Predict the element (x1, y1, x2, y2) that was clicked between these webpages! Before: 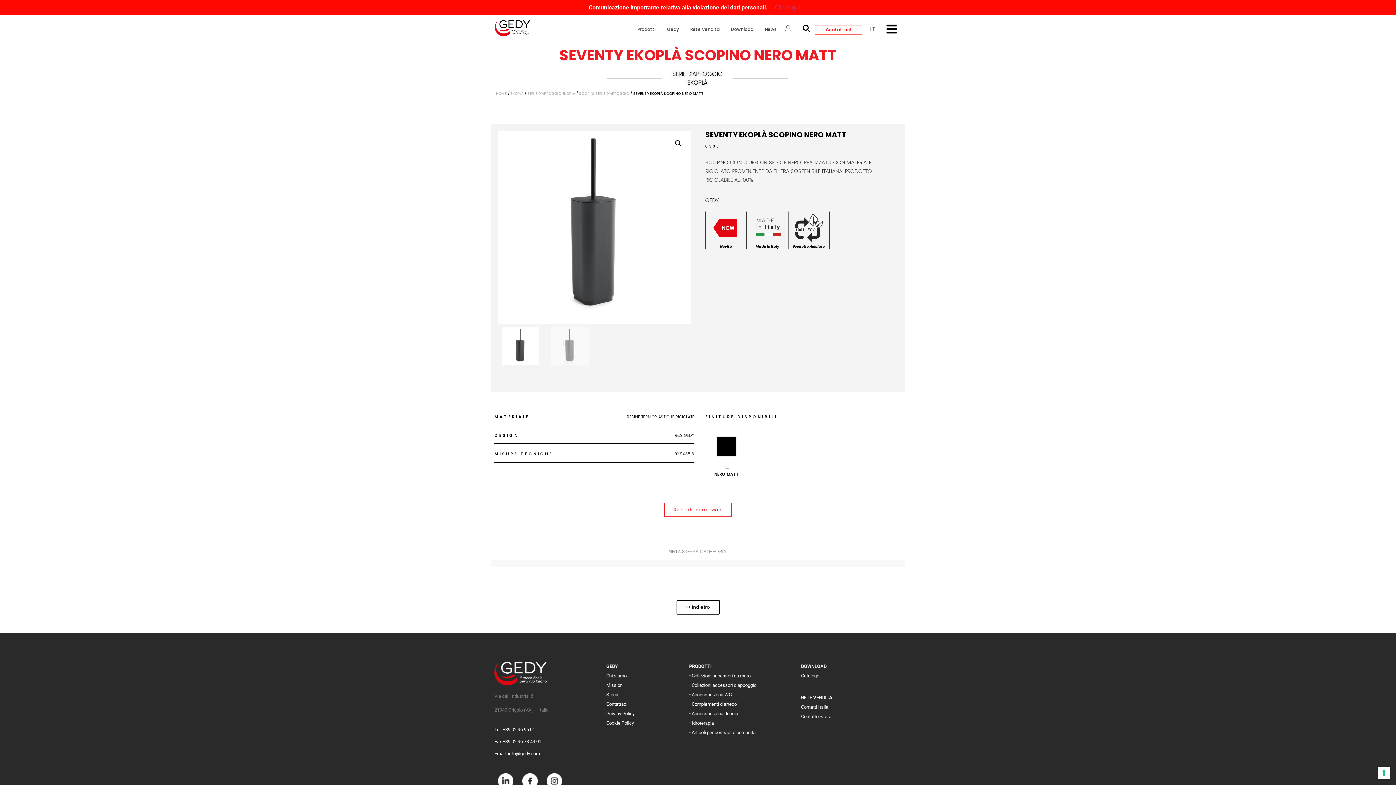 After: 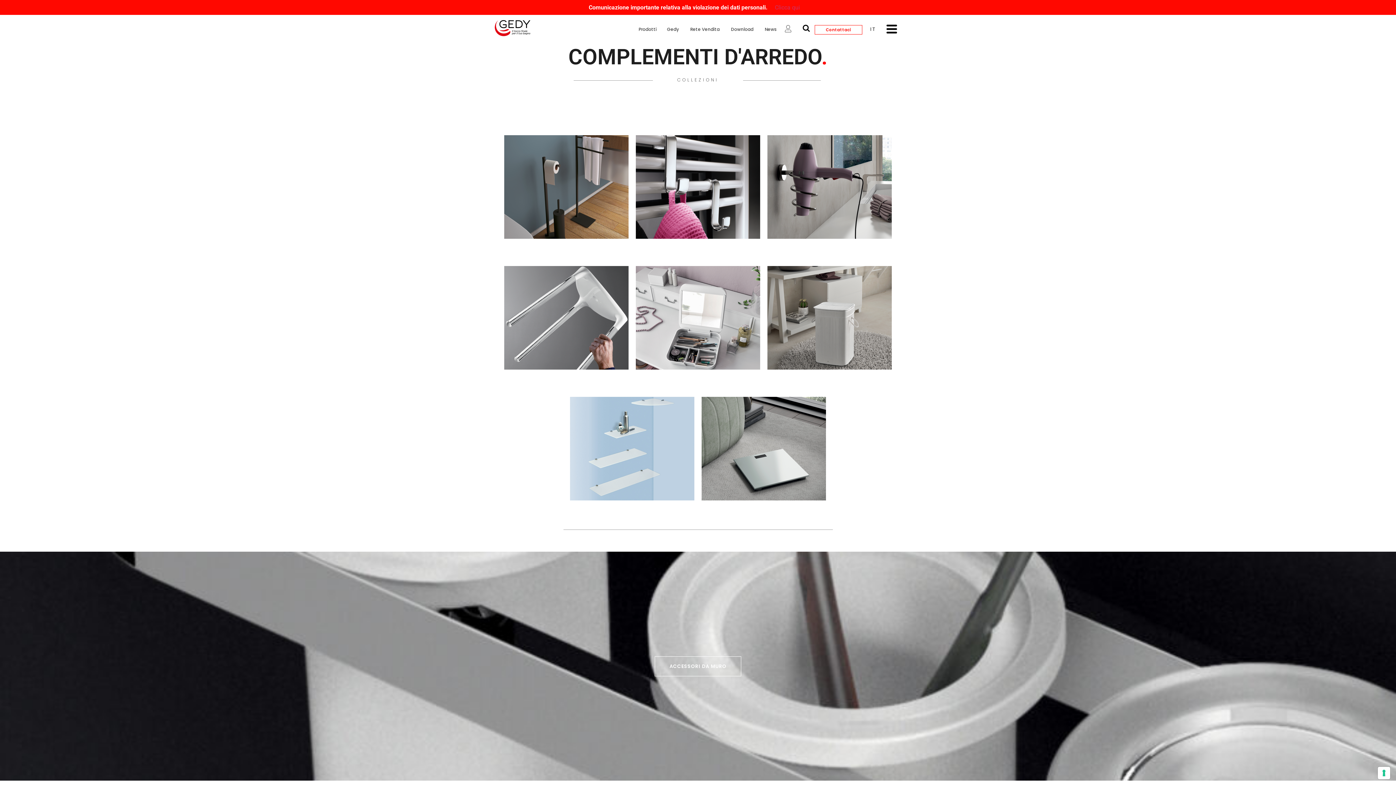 Action: bbox: (689, 701, 737, 707) label: • Complementi d’arredo